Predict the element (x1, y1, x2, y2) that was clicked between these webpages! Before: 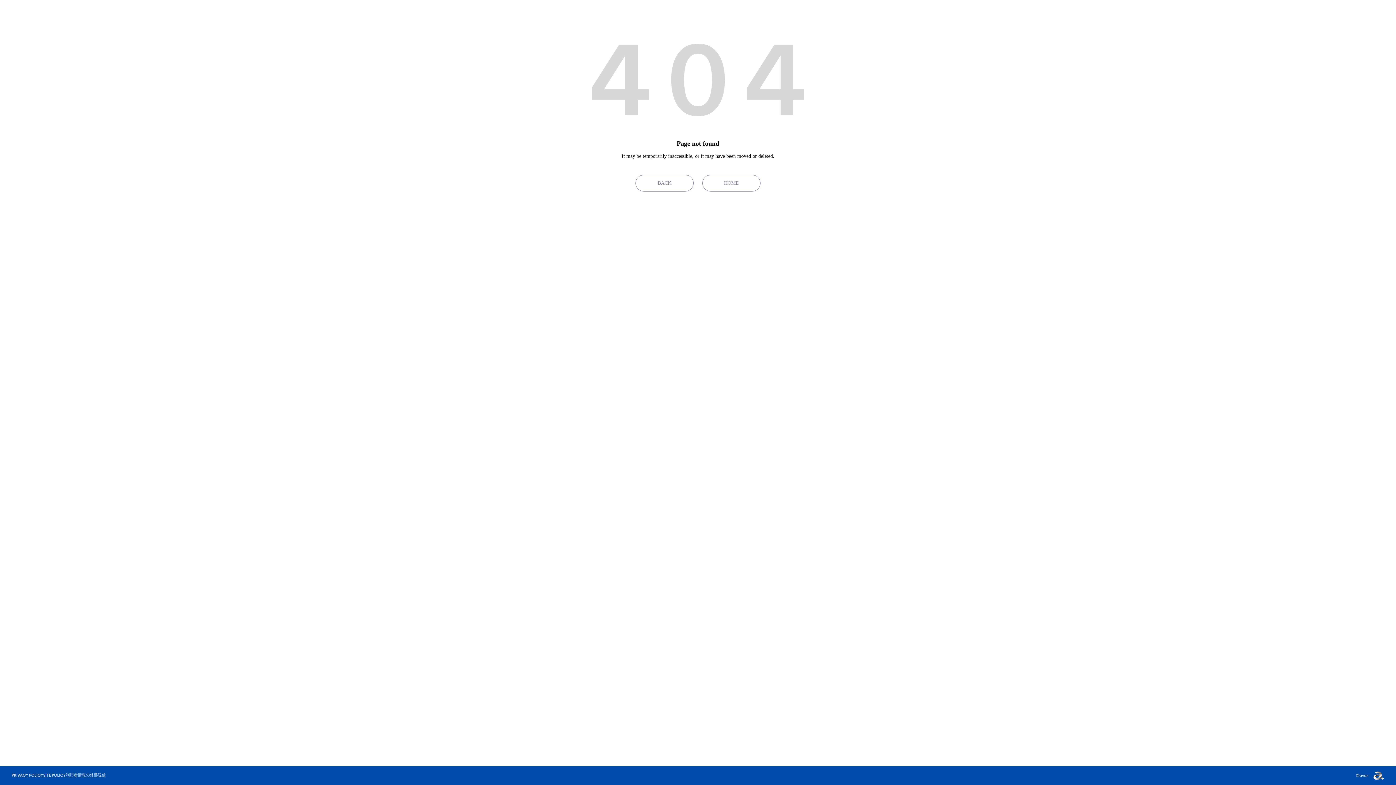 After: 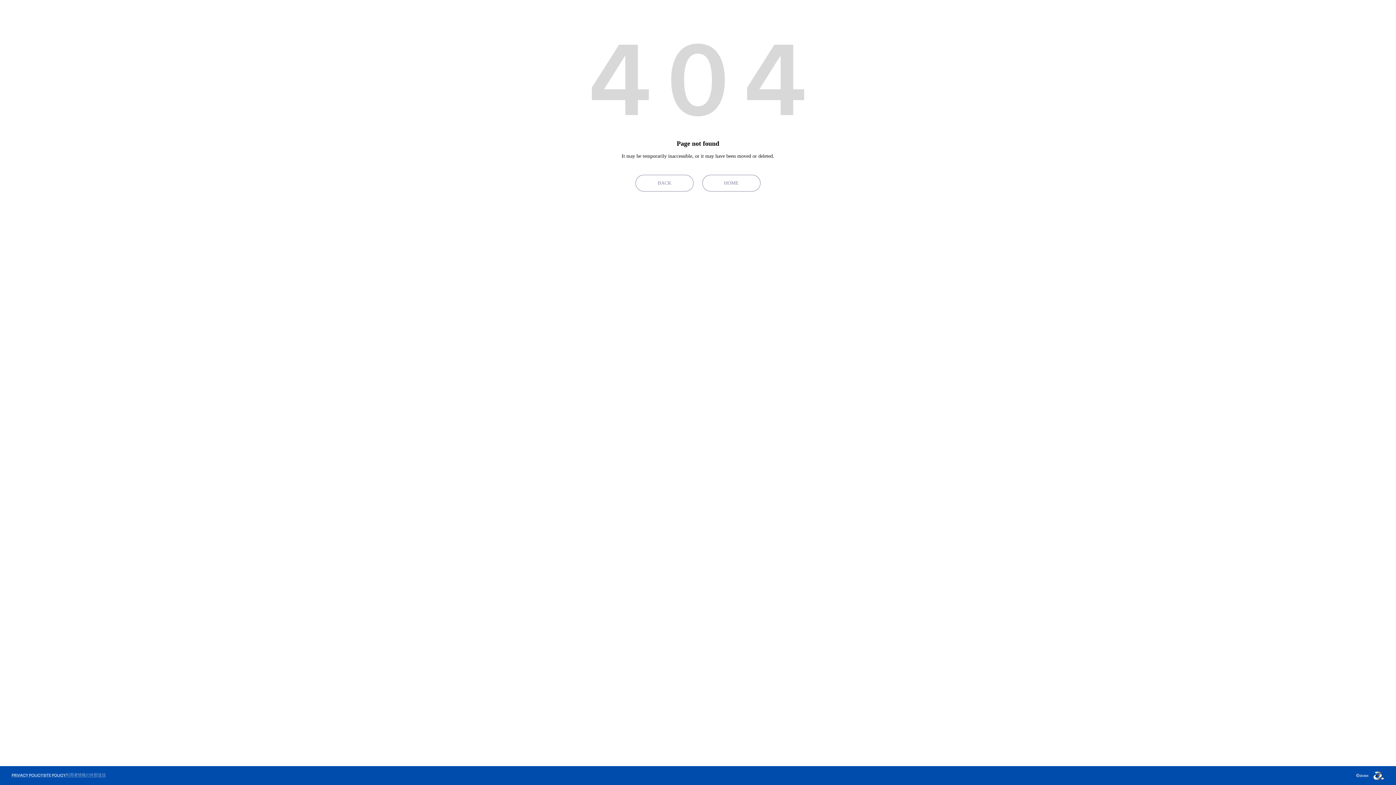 Action: bbox: (65, 772, 105, 778) label: 利用者情報の外部送信